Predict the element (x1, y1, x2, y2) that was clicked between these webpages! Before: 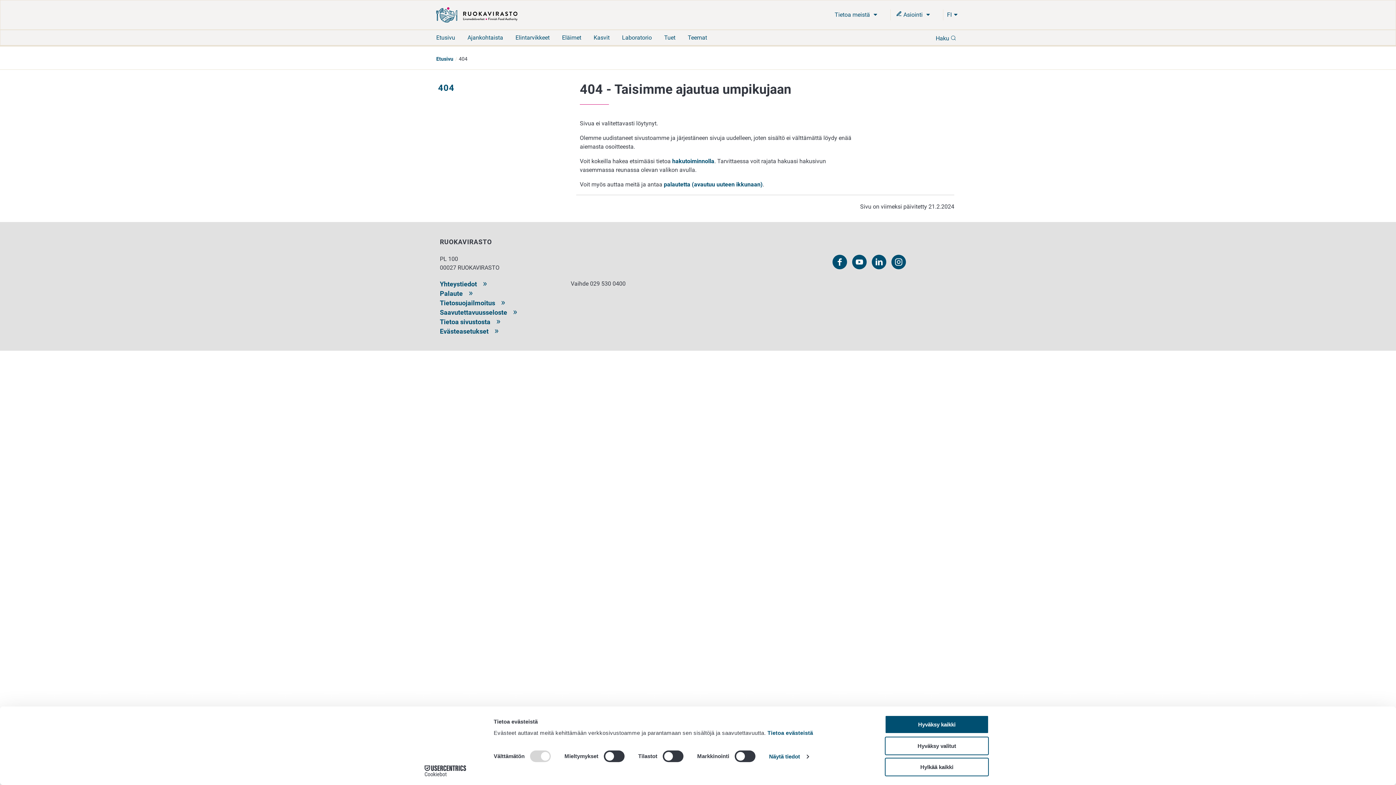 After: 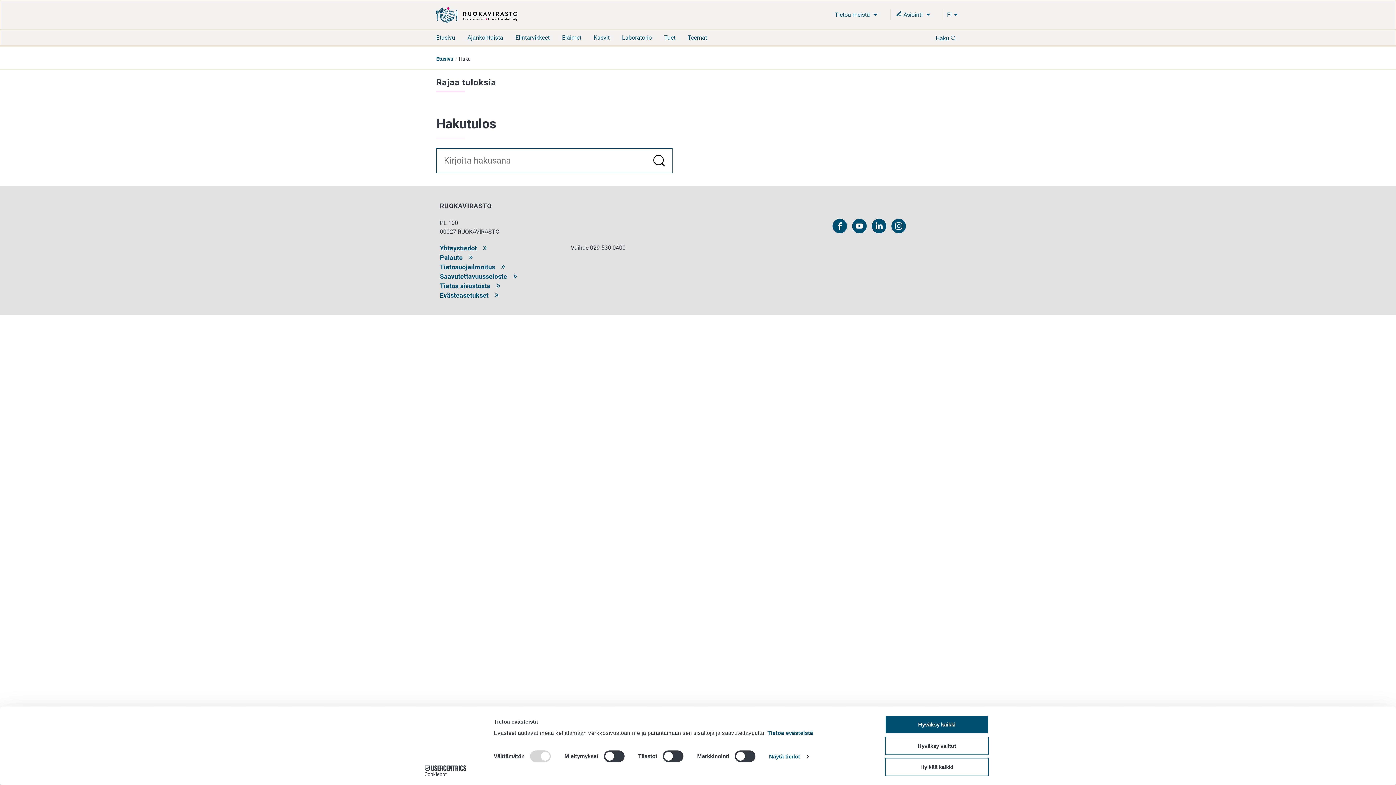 Action: label: hakutoiminnolla bbox: (672, 157, 714, 164)